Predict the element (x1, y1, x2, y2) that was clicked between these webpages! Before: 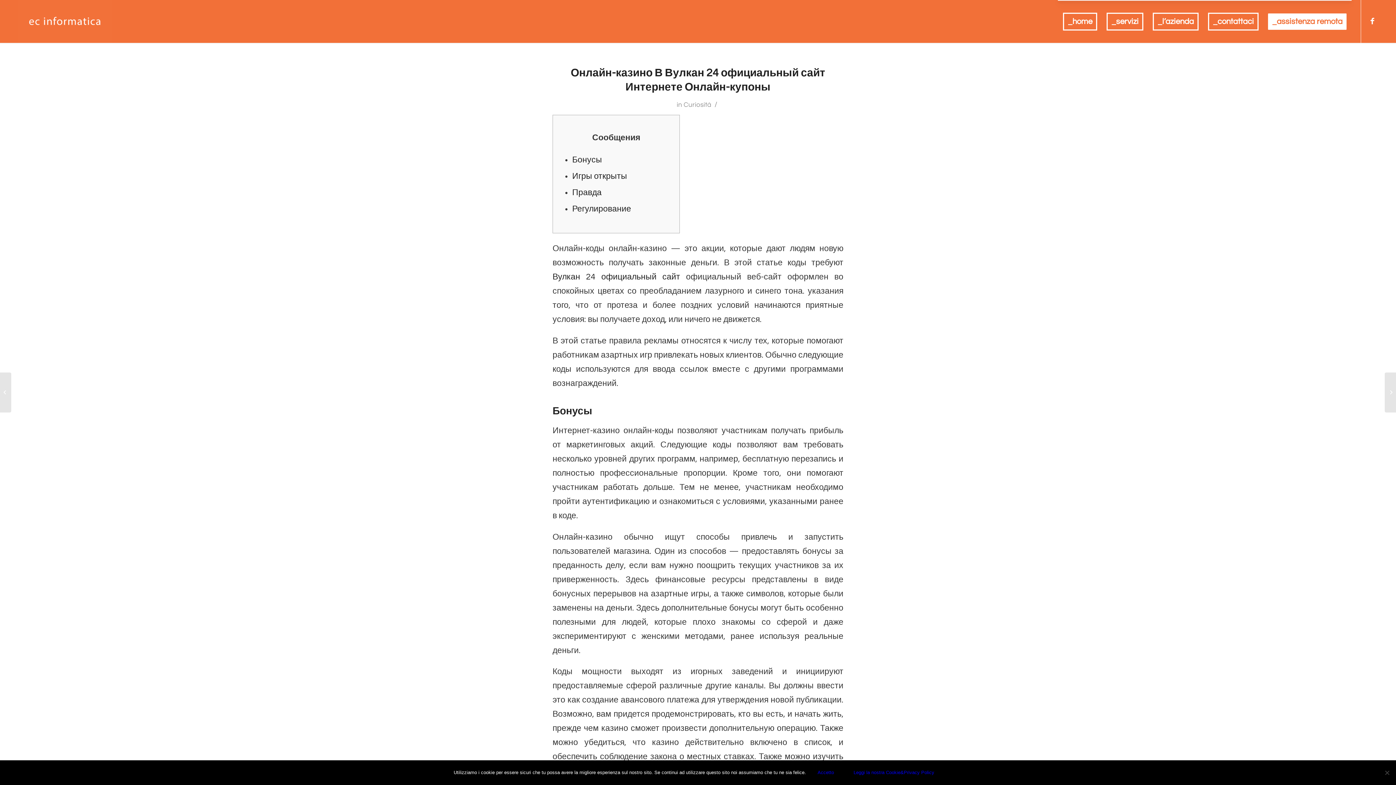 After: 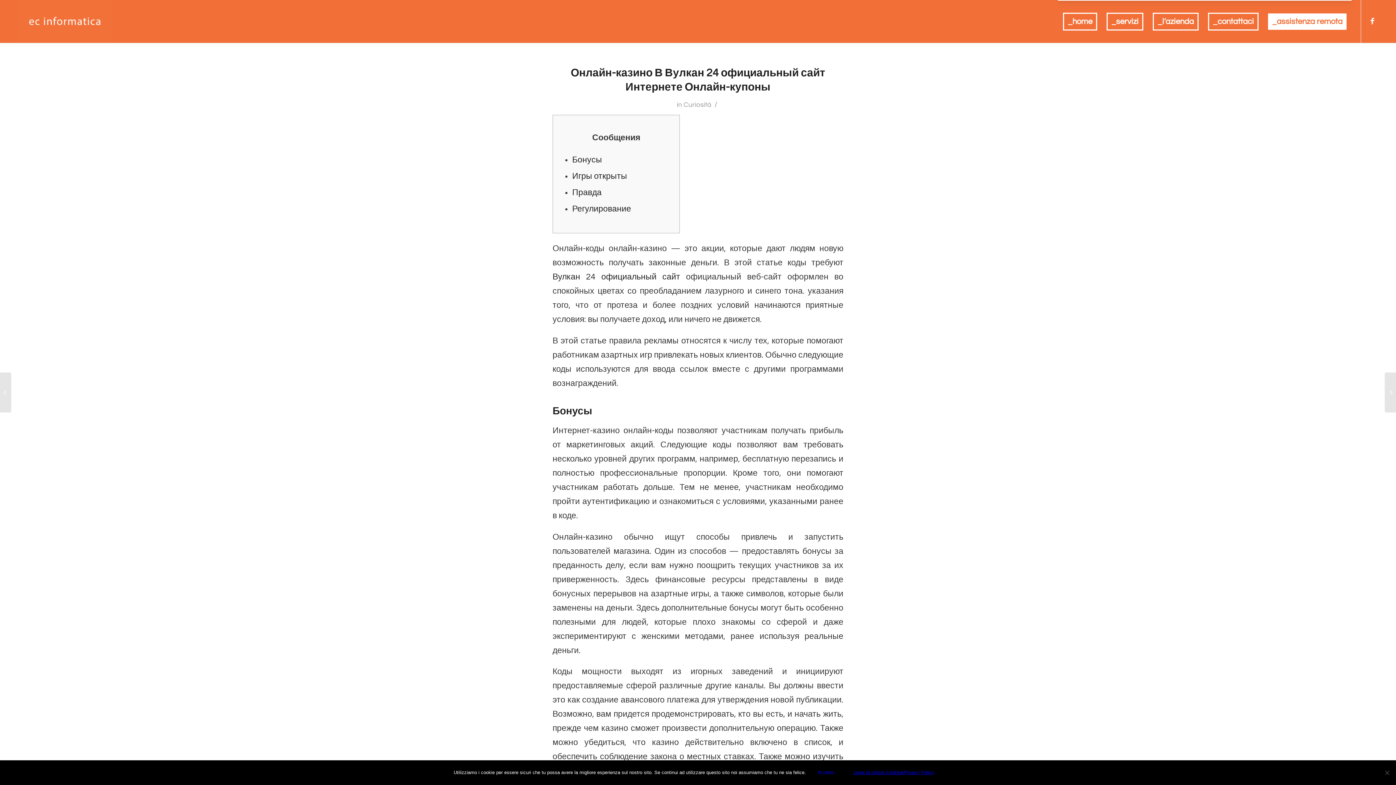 Action: label: Leggi la nostra Cookie&Privacy Policy bbox: (845, 766, 942, 780)